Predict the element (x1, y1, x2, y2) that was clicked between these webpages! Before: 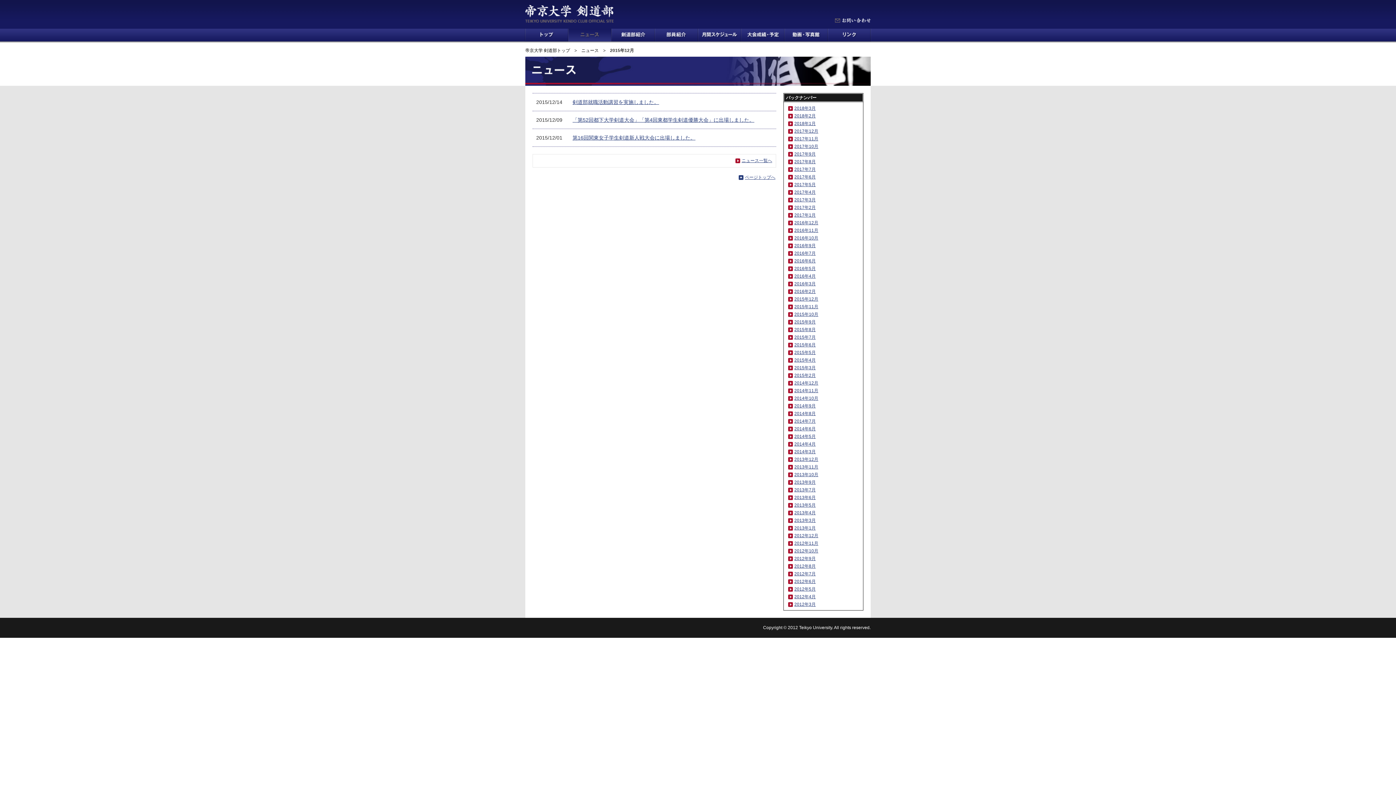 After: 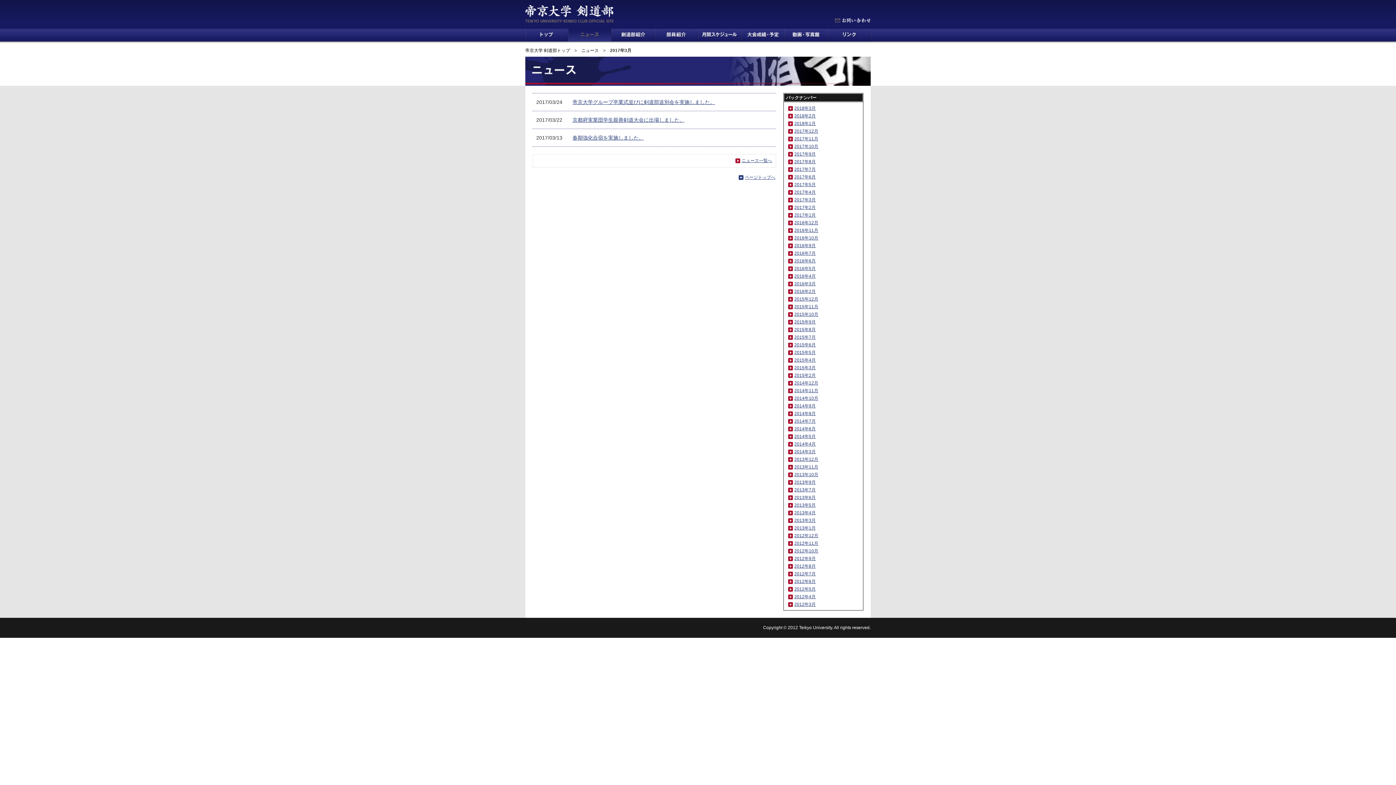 Action: label: 2017年3月 bbox: (787, 196, 816, 203)